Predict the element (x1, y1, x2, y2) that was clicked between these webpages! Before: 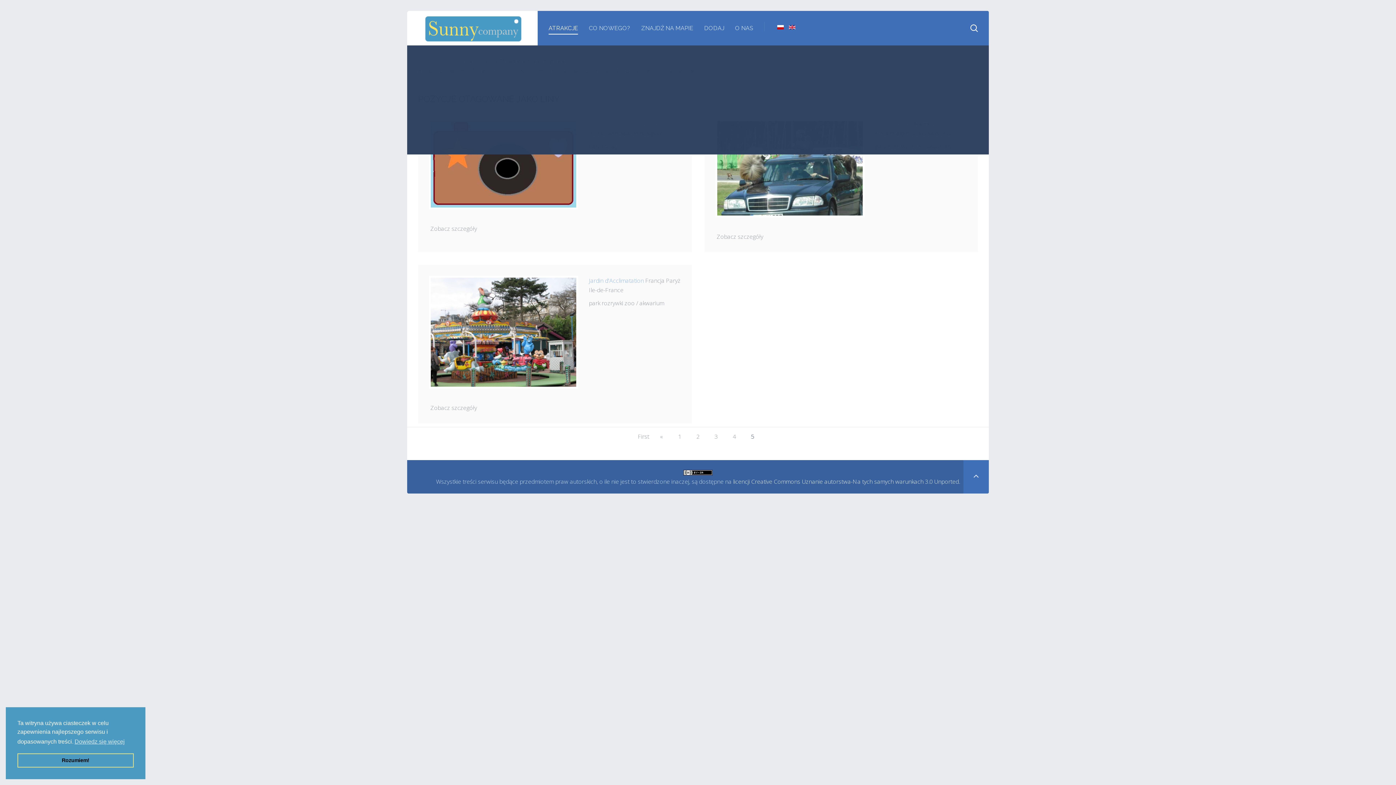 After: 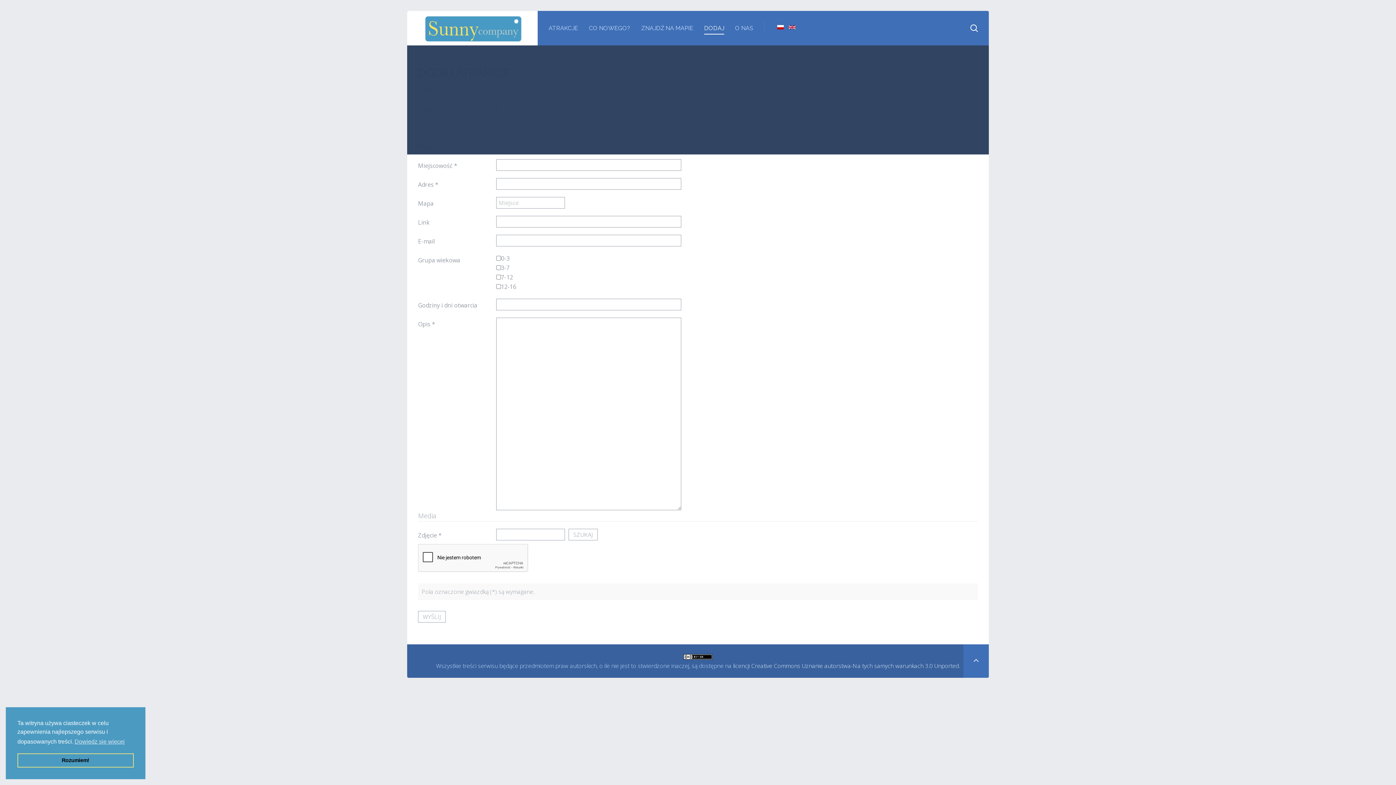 Action: label: DODAJ bbox: (704, 10, 724, 45)